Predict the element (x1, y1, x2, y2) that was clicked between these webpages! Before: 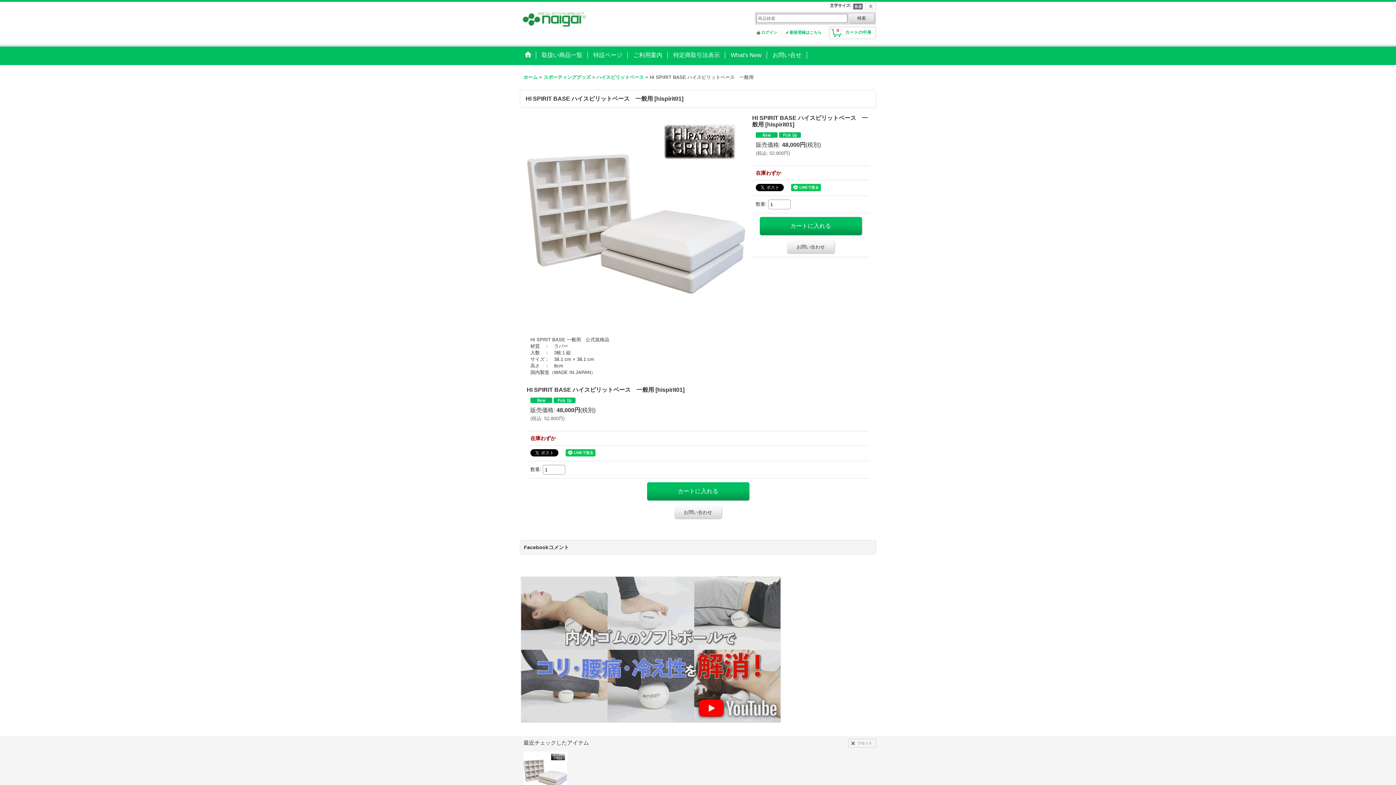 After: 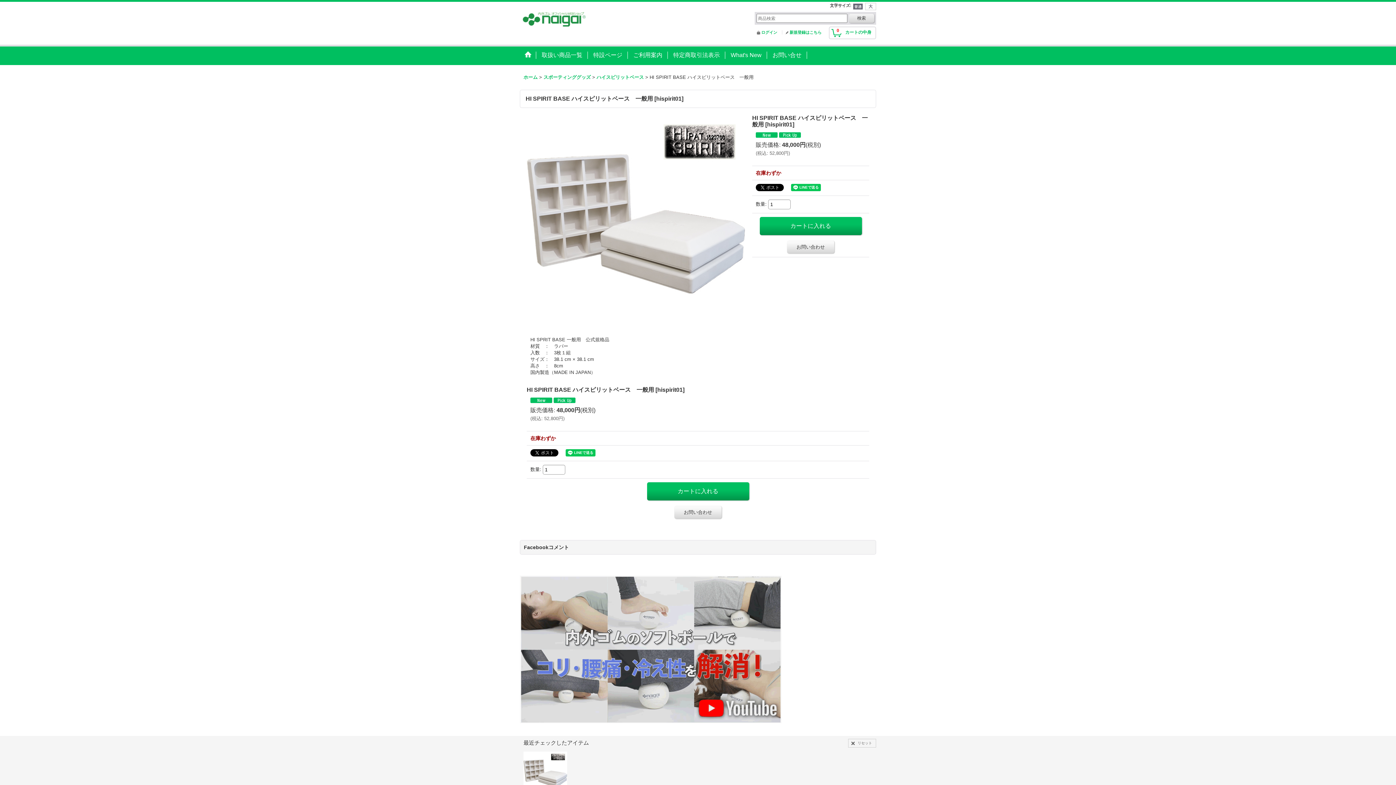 Action: bbox: (520, 646, 781, 652)